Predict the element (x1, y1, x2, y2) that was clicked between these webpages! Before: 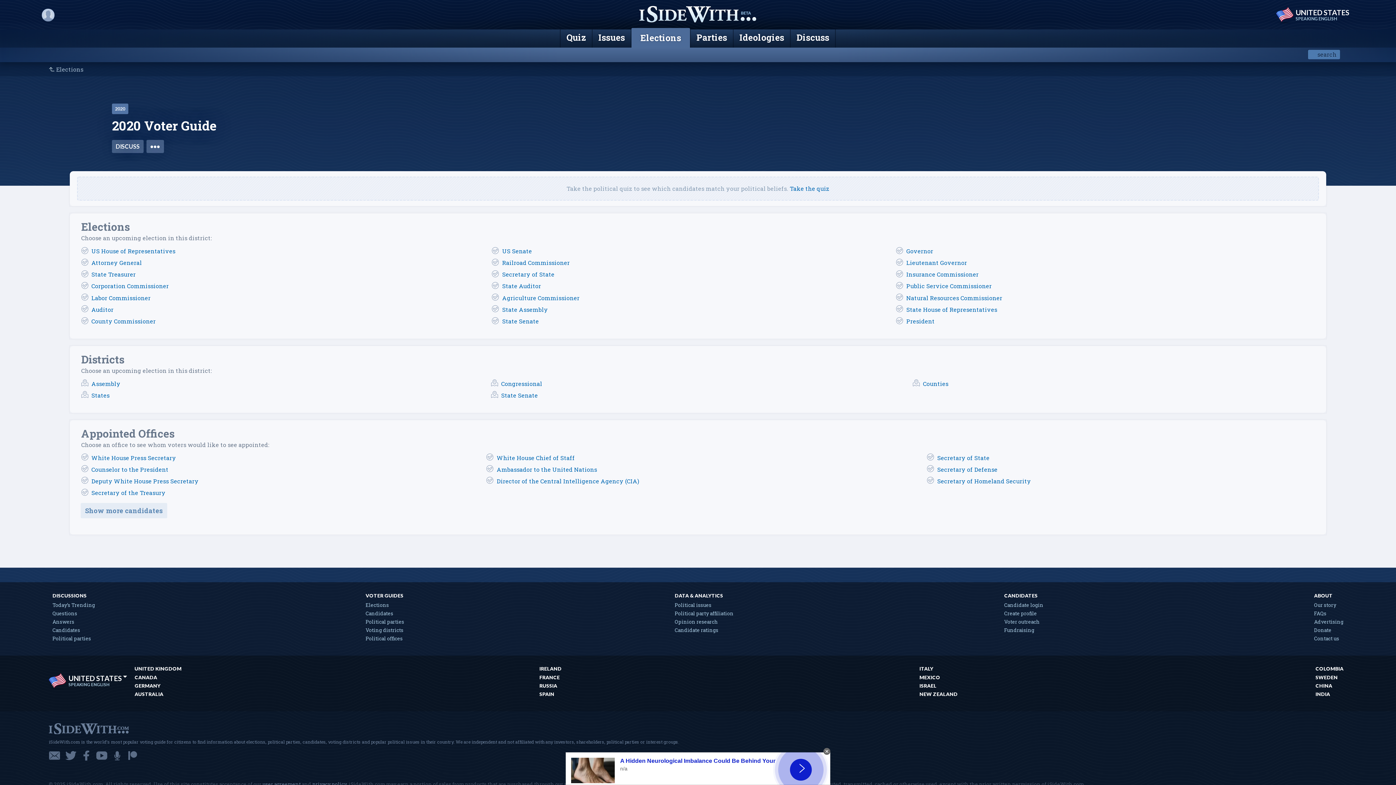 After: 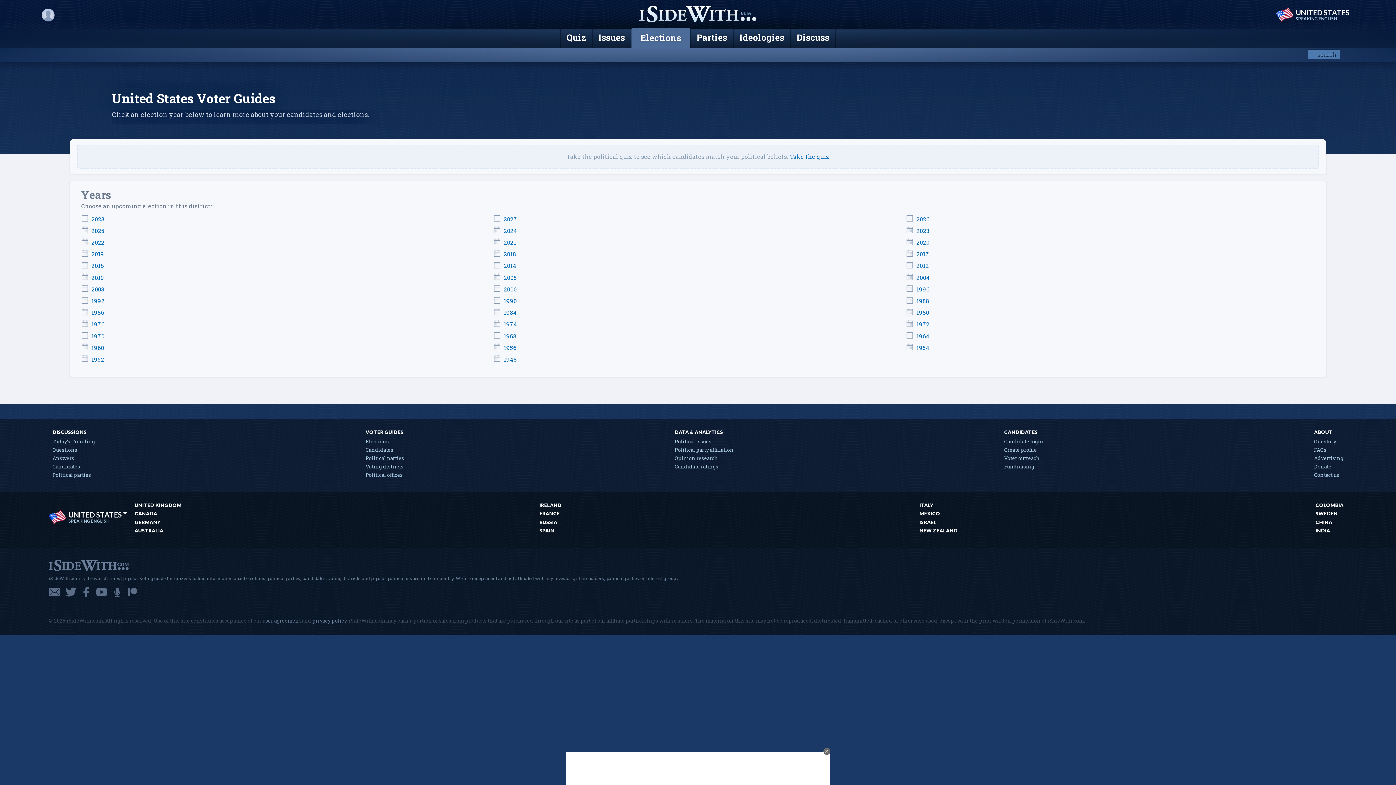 Action: label: Political offices bbox: (365, 635, 402, 642)